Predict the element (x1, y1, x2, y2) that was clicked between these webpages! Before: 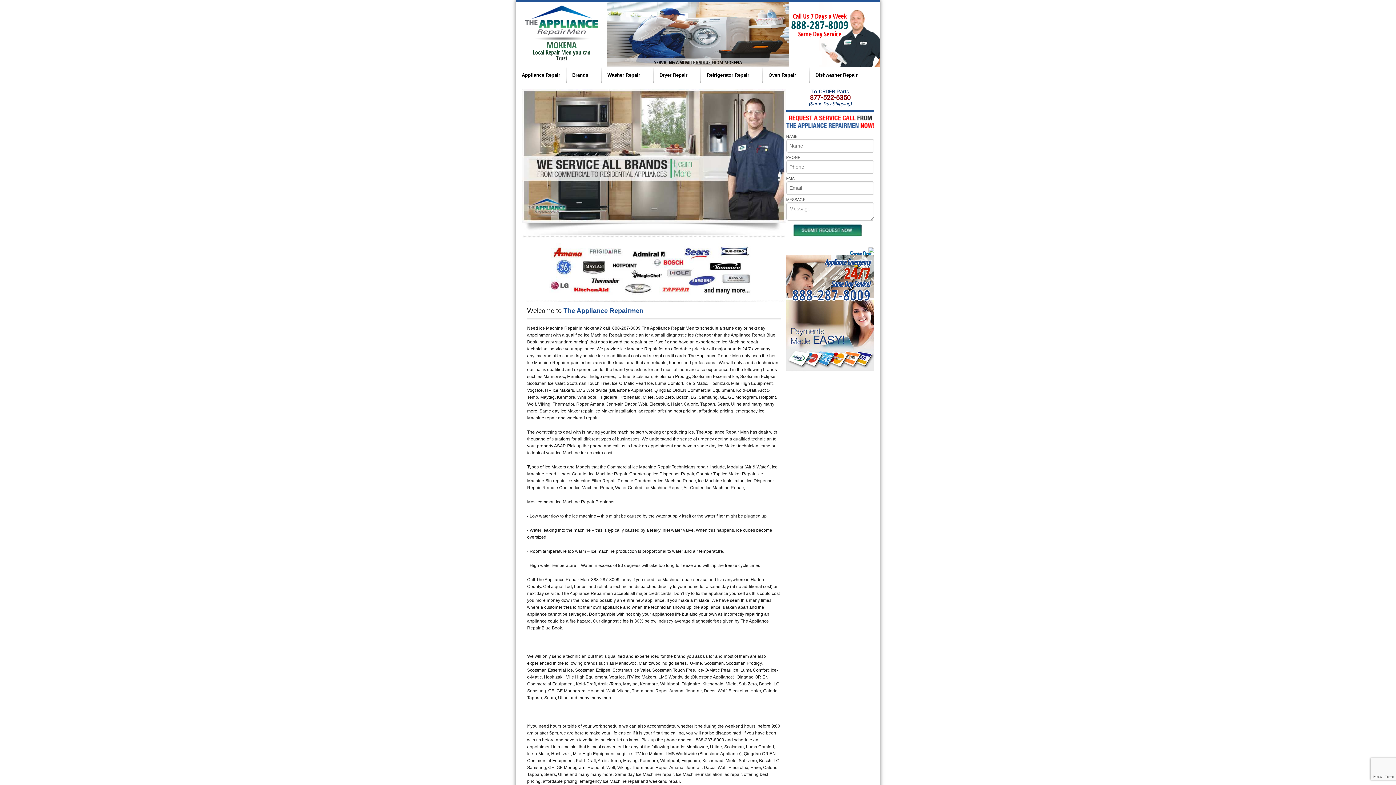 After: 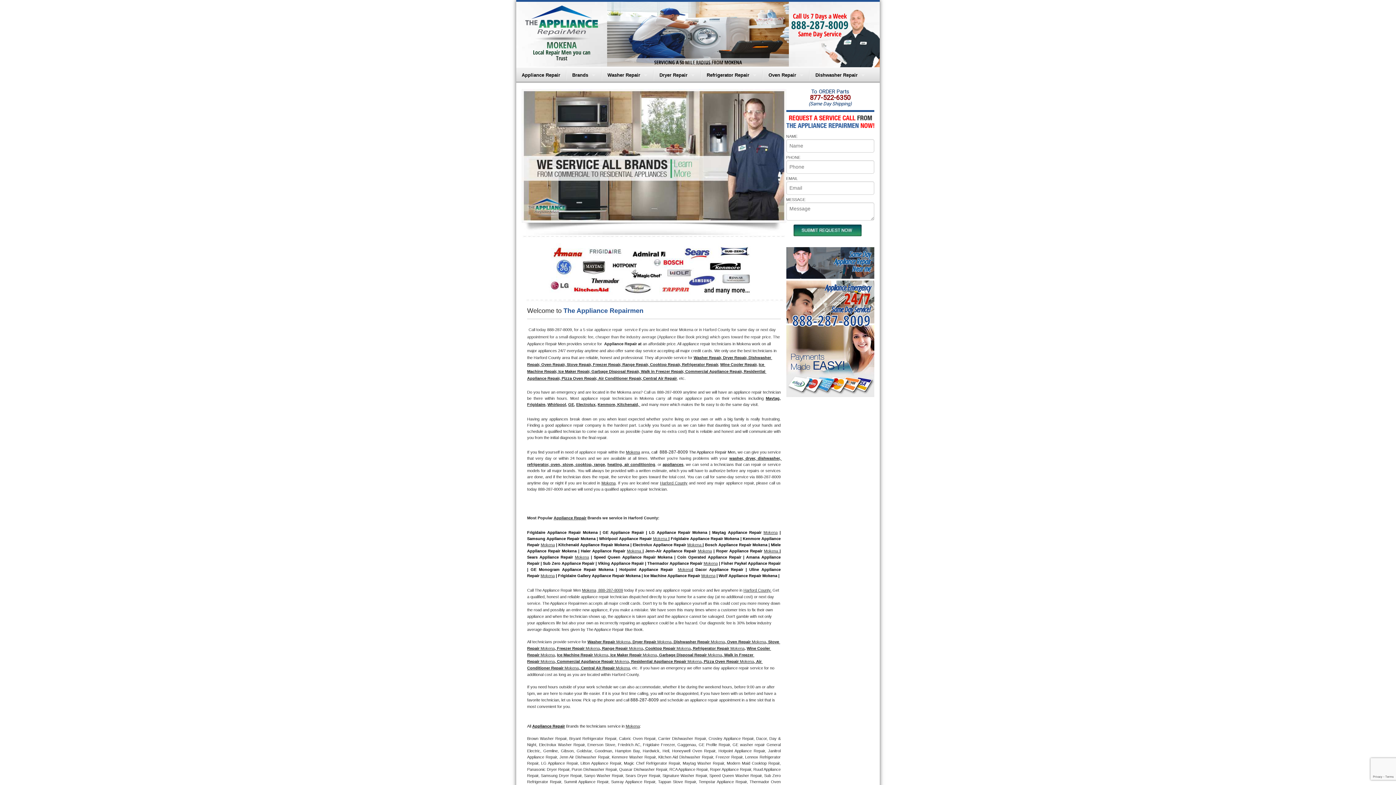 Action: label: Appliance Repair bbox: (516, 67, 565, 82)